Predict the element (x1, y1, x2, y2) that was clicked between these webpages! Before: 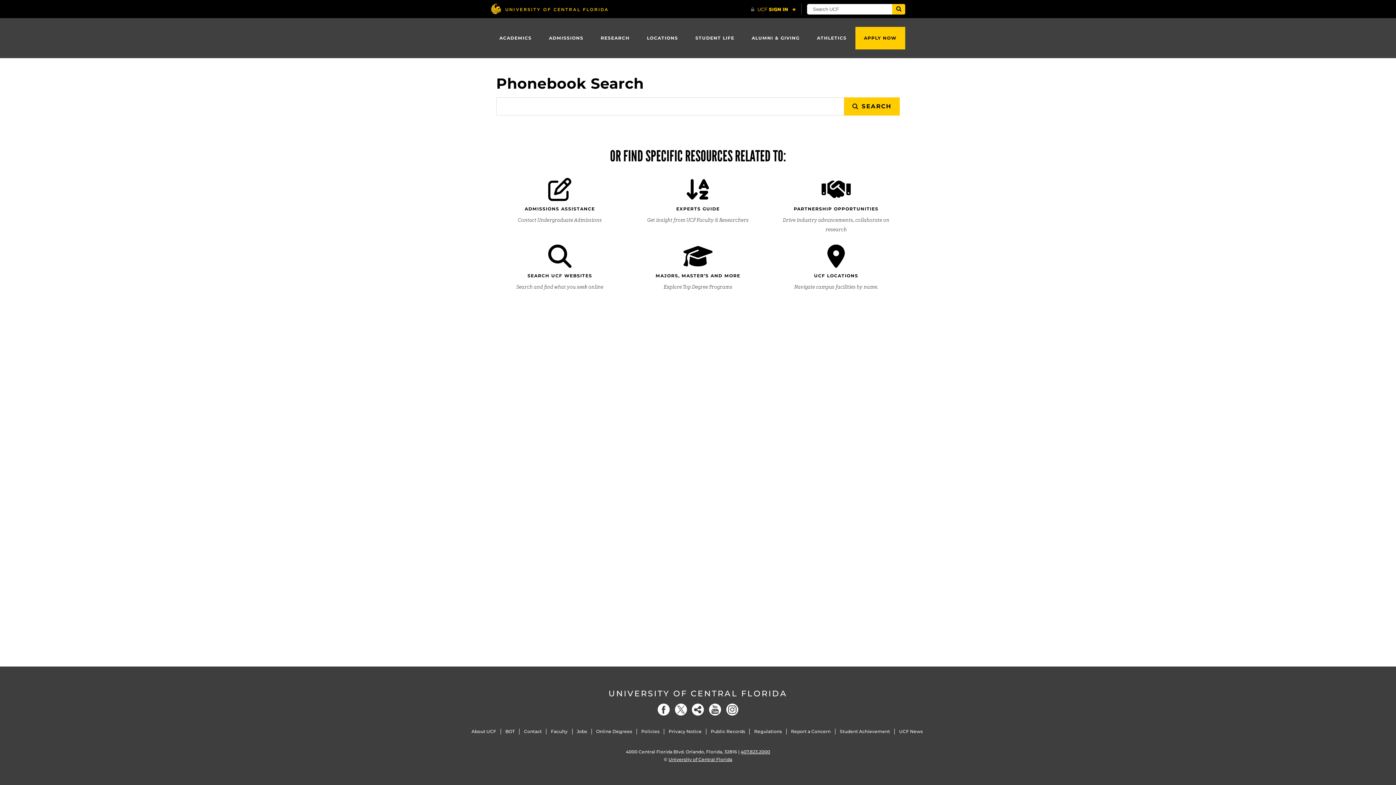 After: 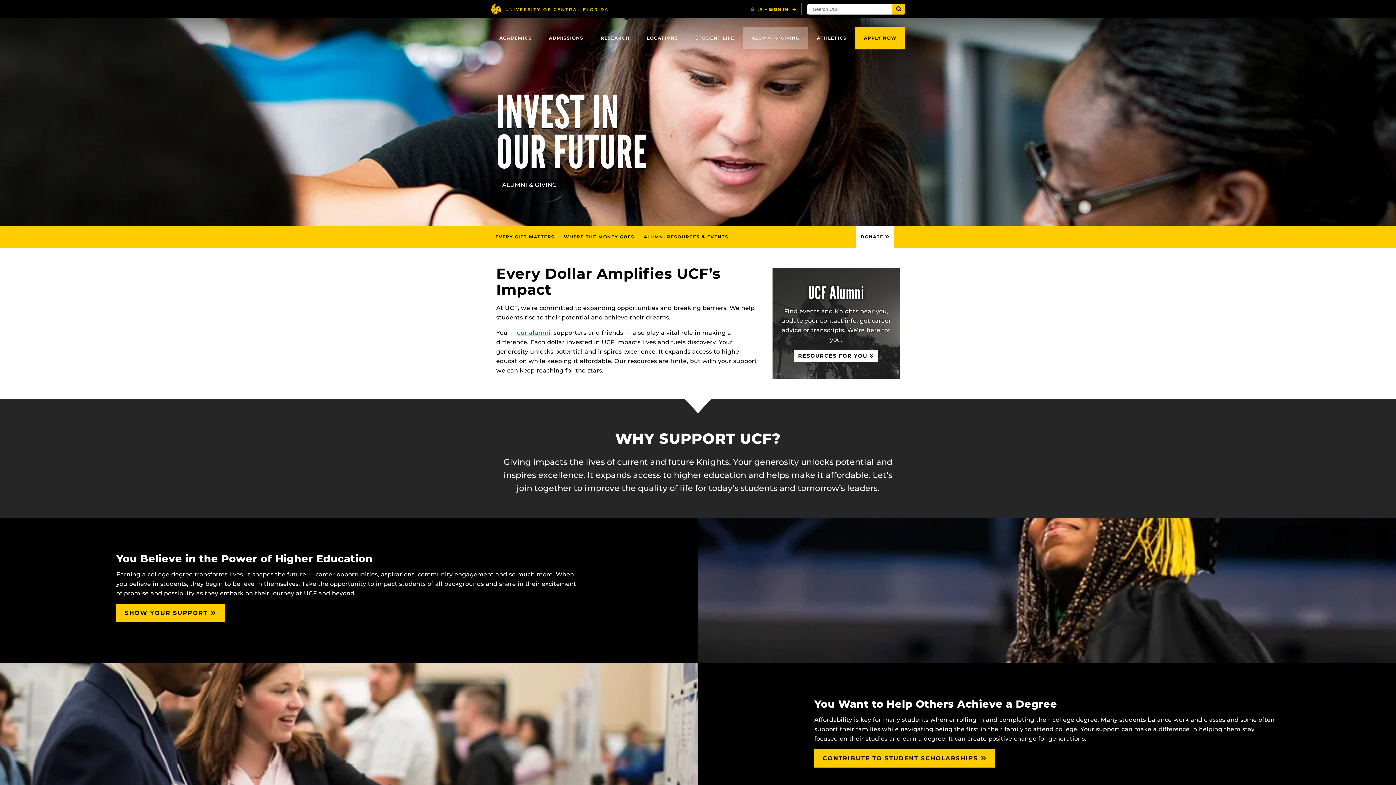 Action: label: ALUMNI & GIVING bbox: (743, 26, 808, 49)